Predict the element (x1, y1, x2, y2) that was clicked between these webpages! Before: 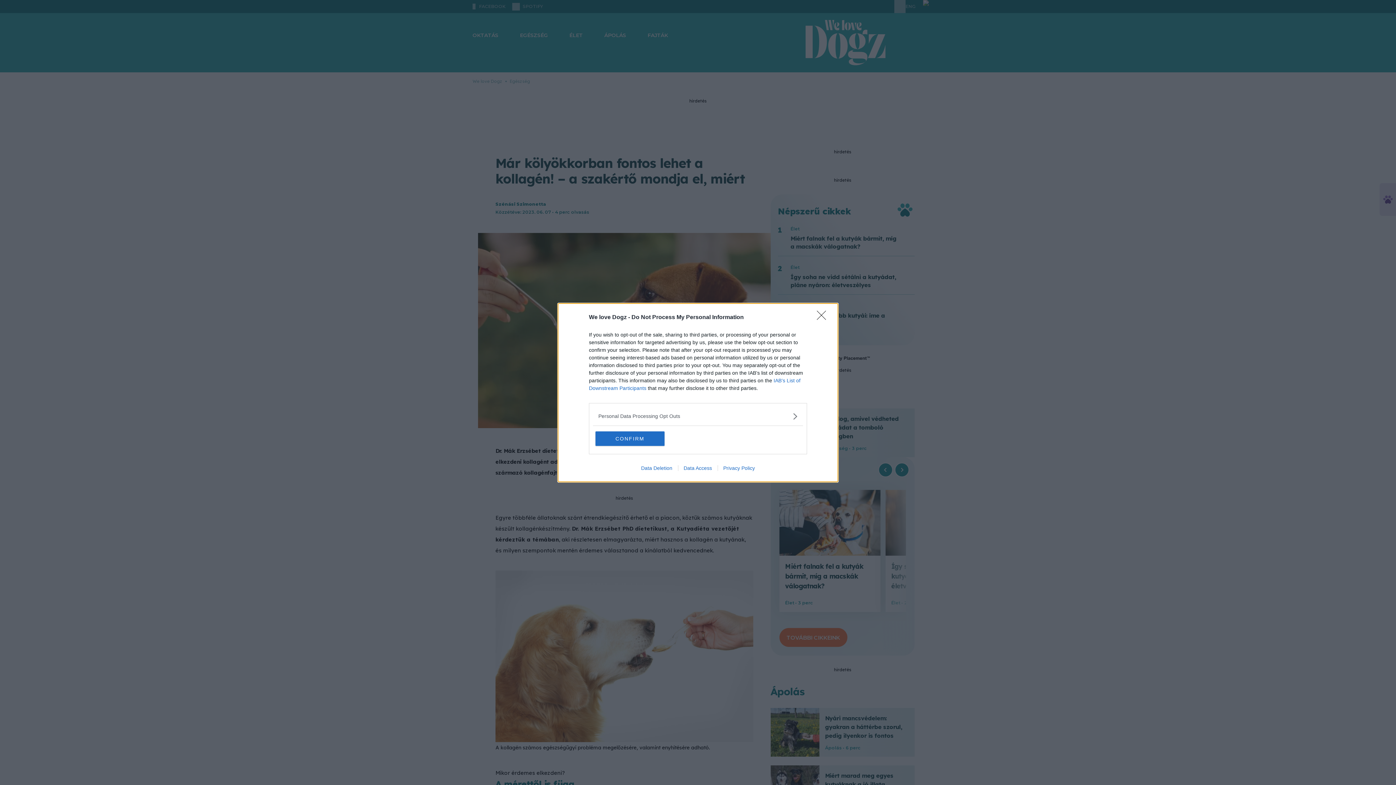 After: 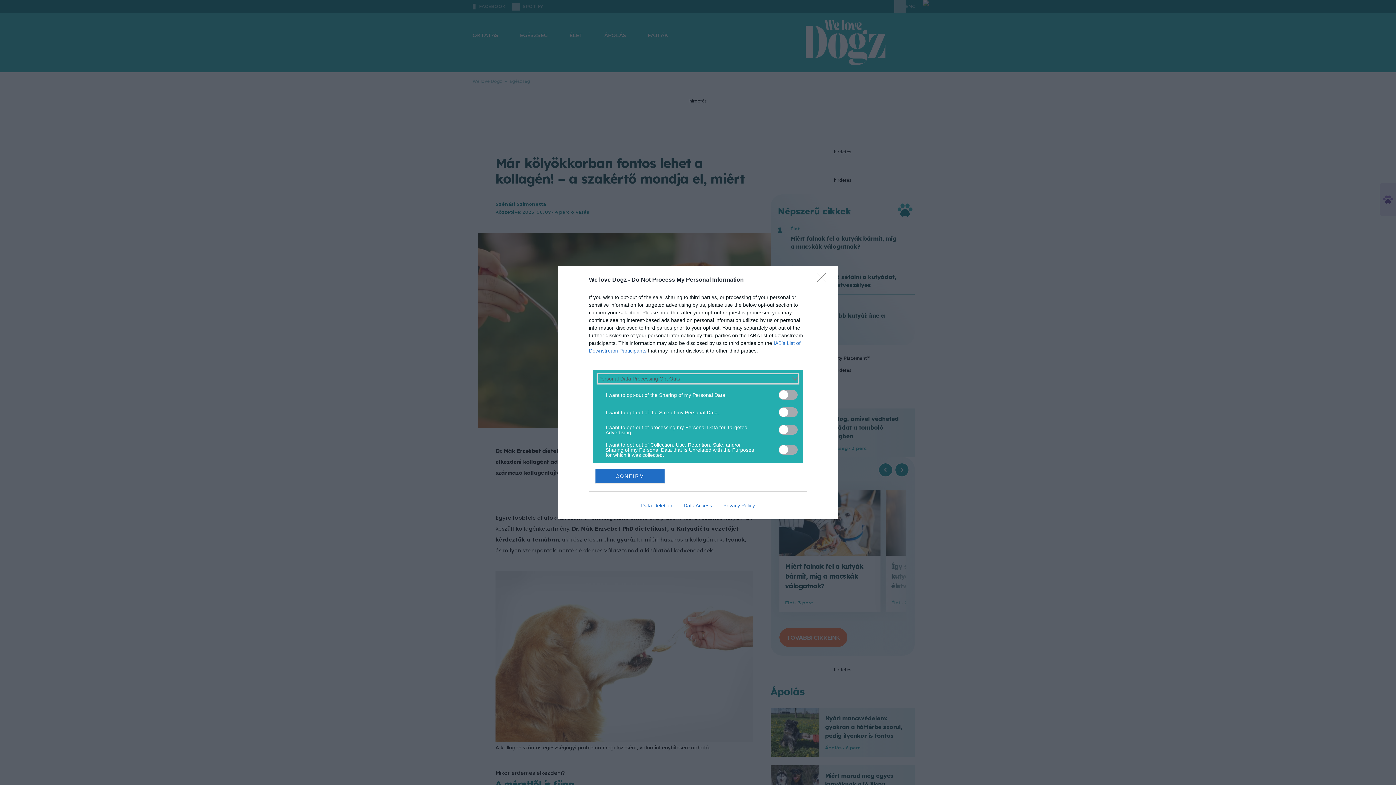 Action: label: Opt-Outs bbox: (598, 412, 797, 420)